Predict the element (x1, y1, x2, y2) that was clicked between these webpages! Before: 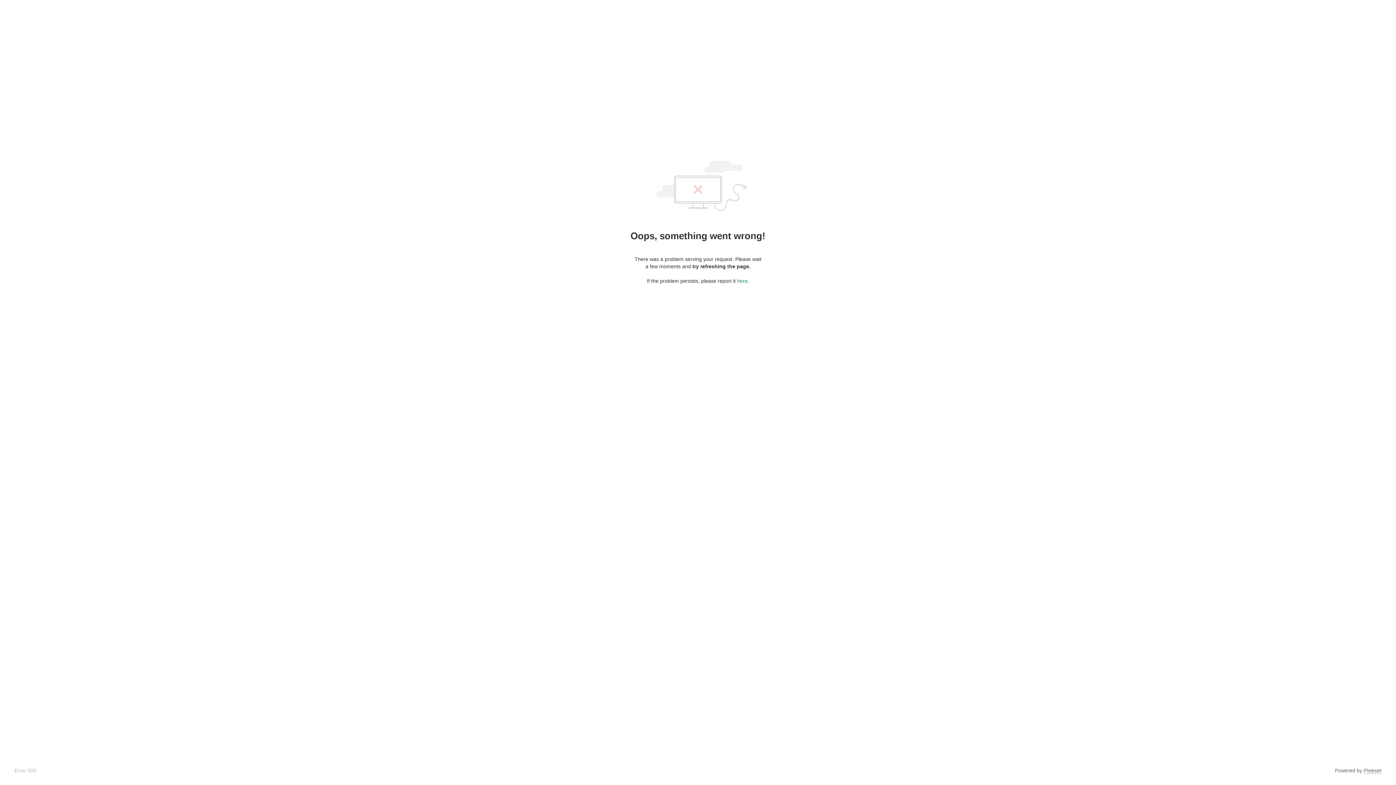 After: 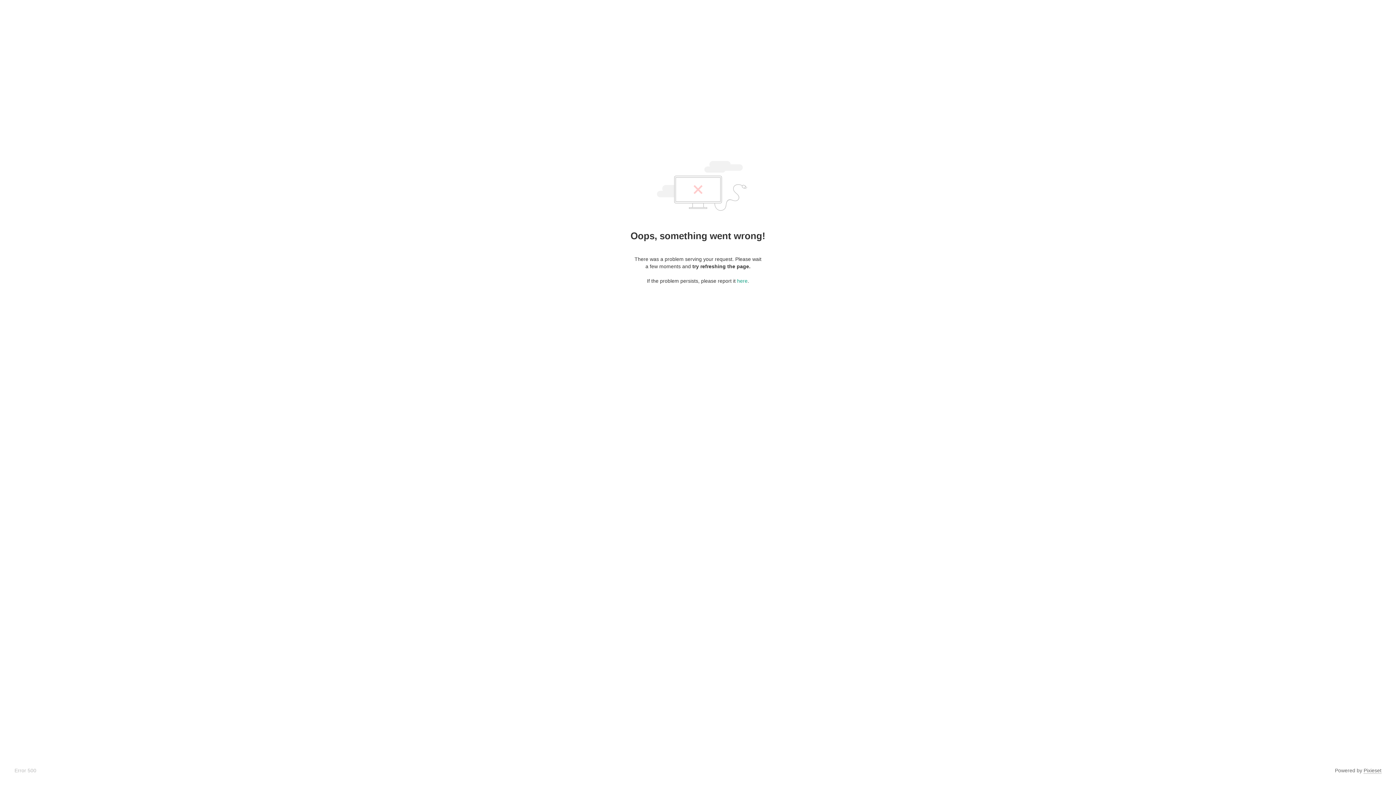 Action: label: Pixieset bbox: (1364, 768, 1381, 774)